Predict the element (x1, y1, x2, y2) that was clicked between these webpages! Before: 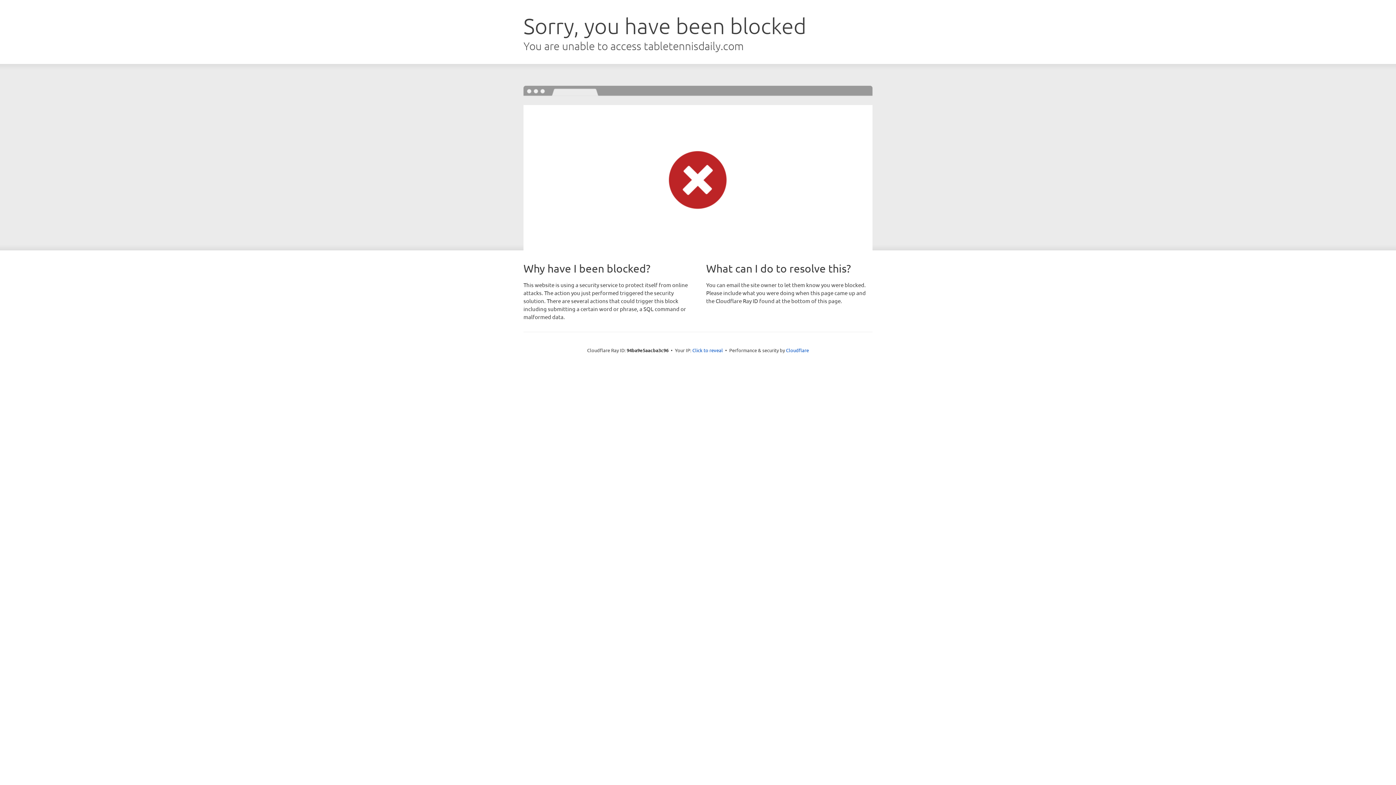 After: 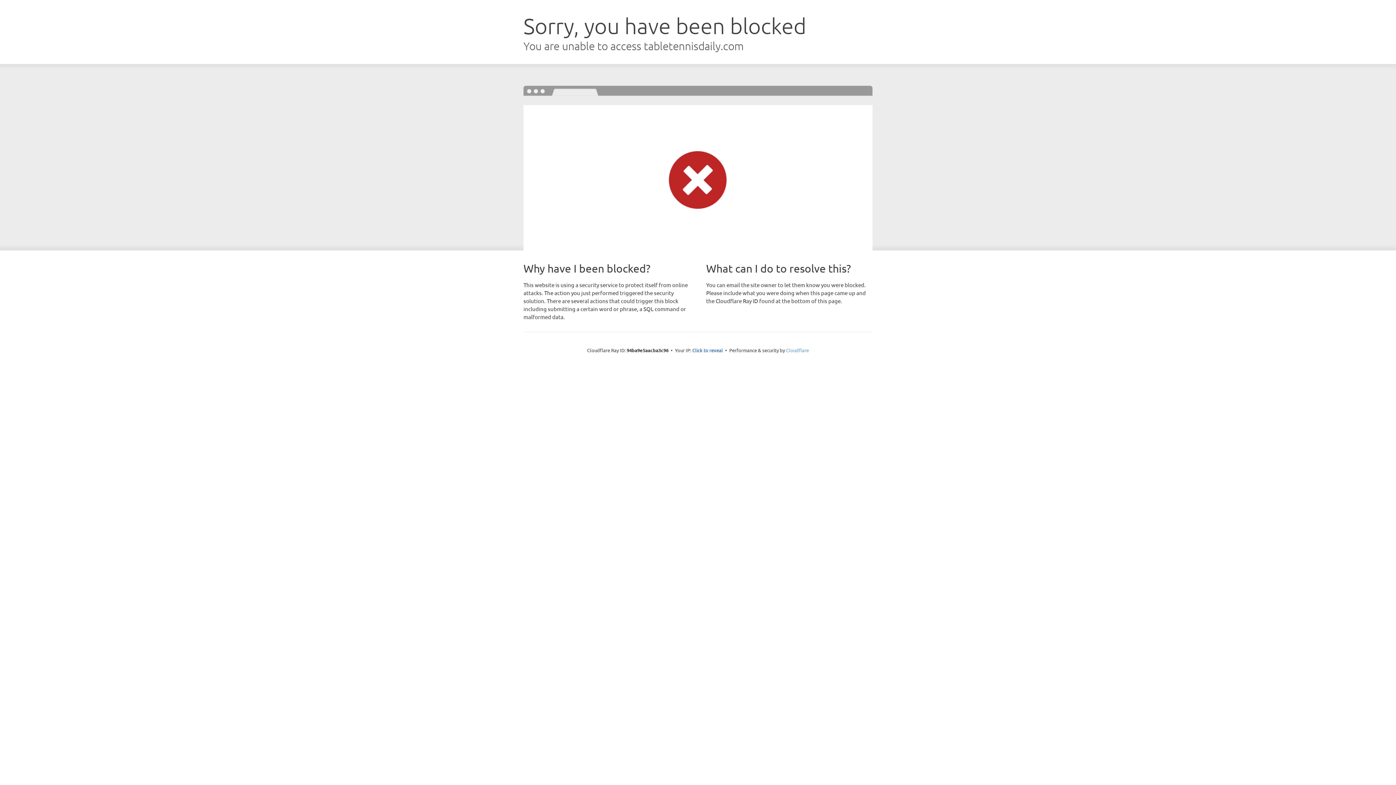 Action: bbox: (786, 347, 809, 353) label: Cloudflare